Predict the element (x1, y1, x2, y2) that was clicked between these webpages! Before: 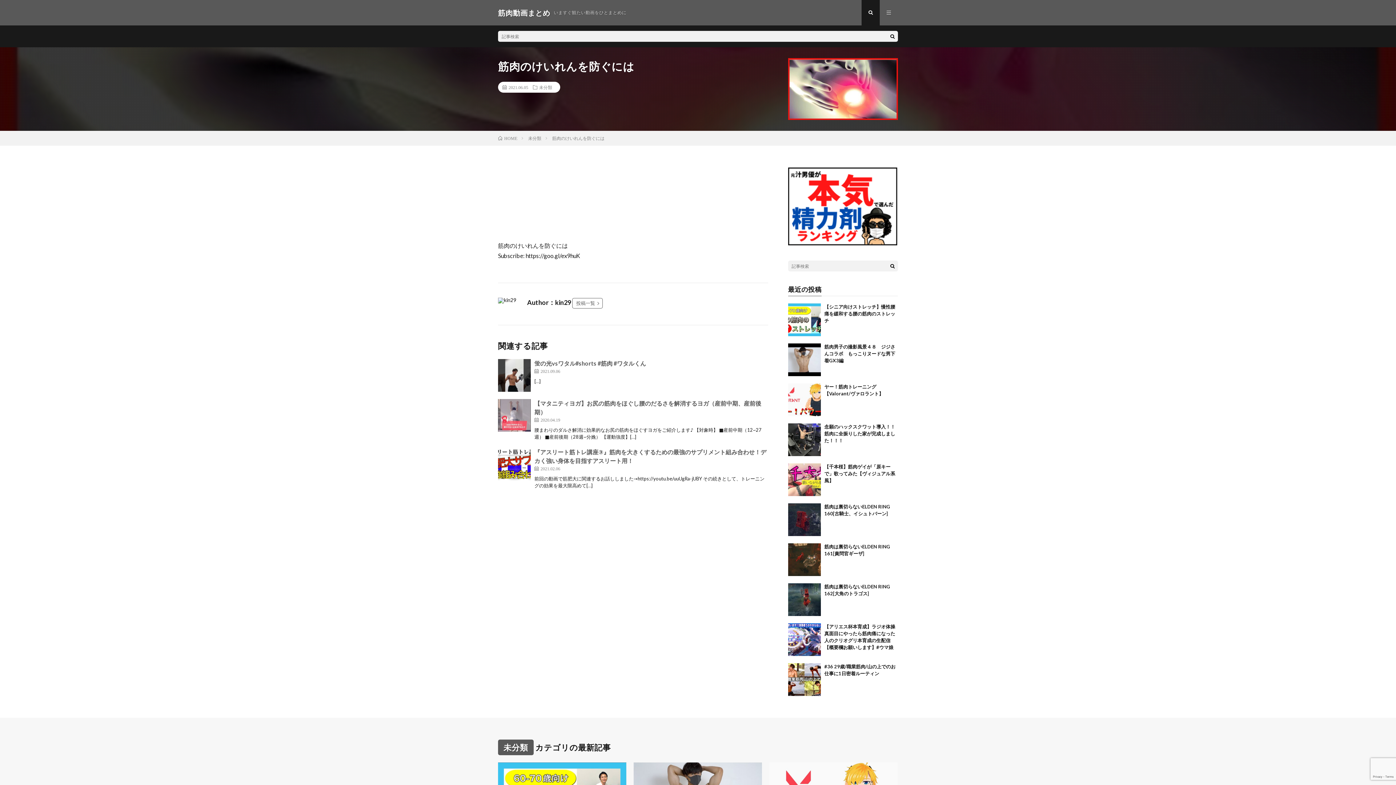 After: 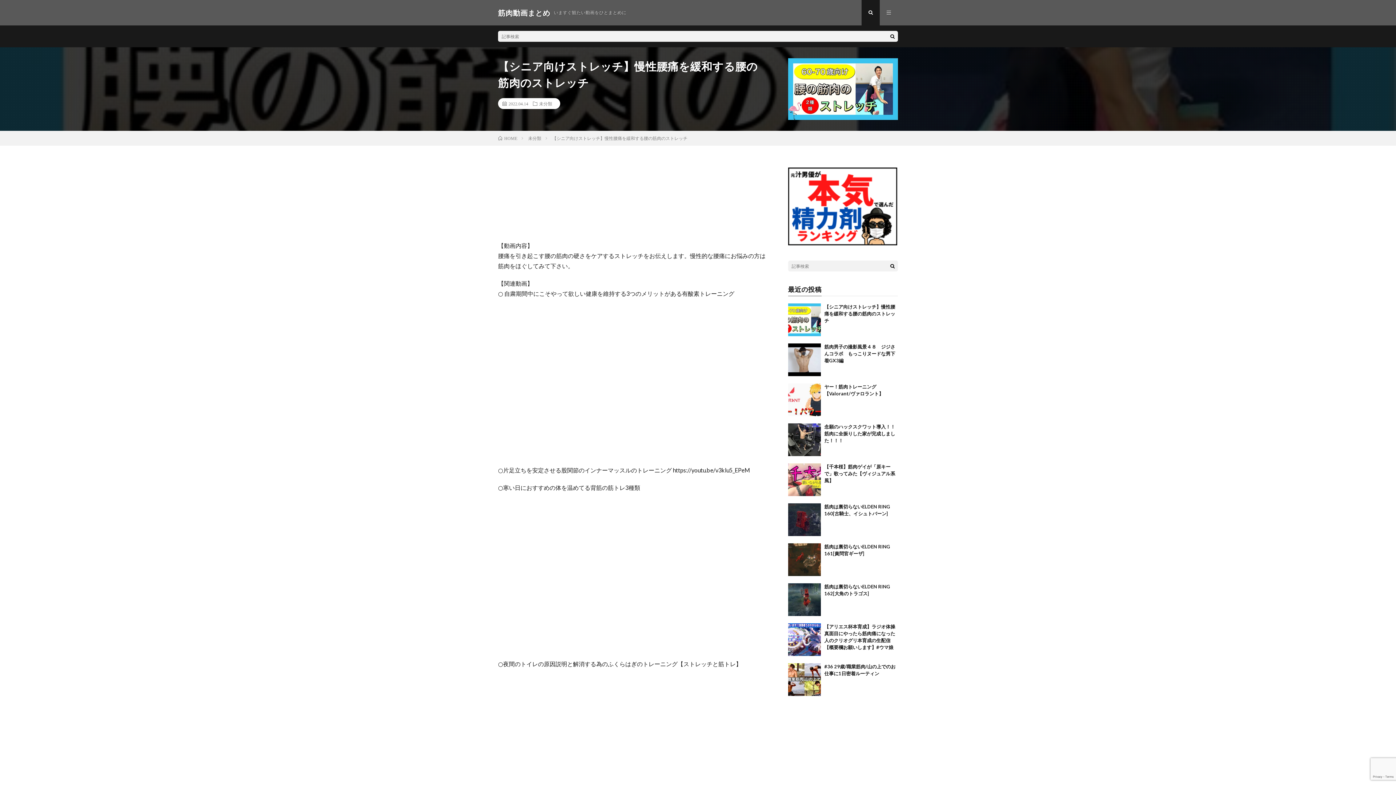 Action: bbox: (788, 303, 820, 336)